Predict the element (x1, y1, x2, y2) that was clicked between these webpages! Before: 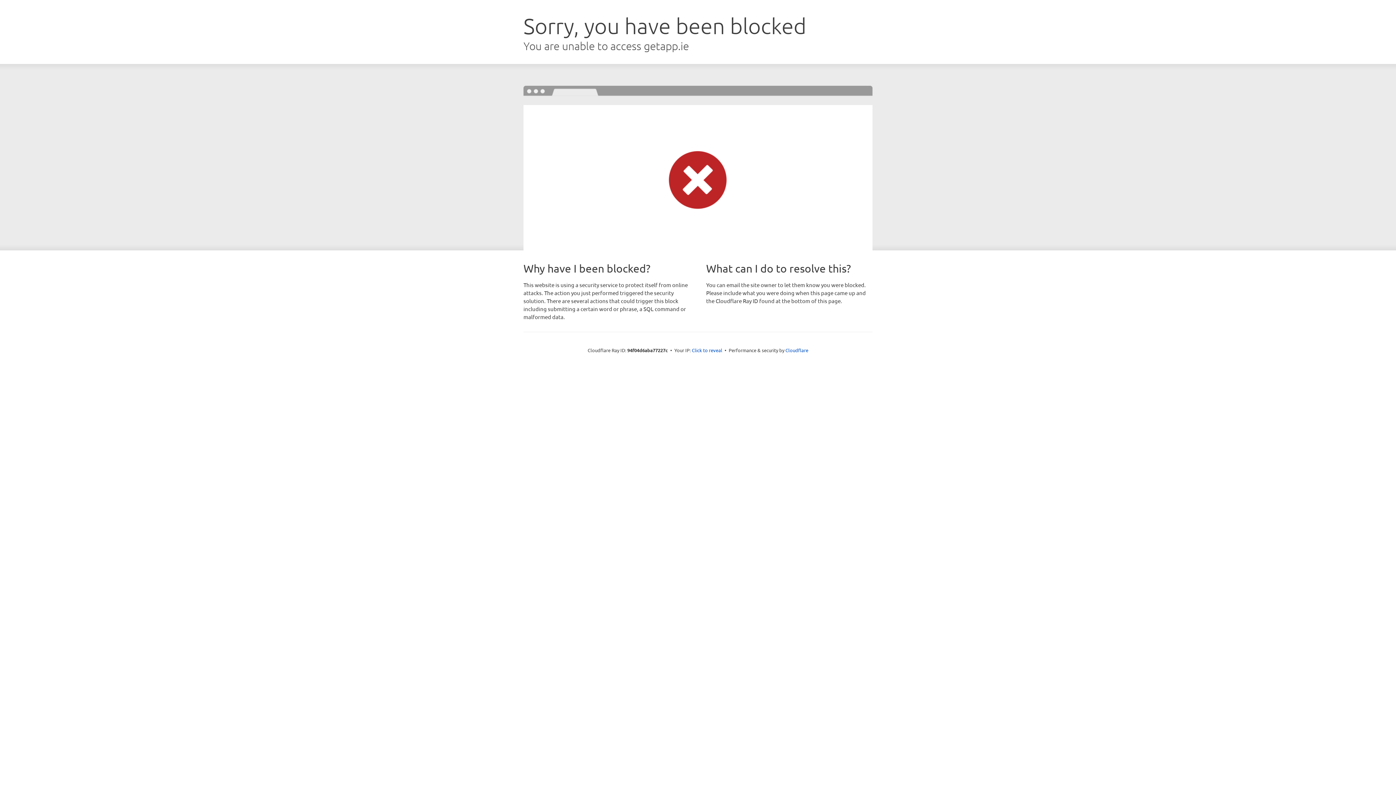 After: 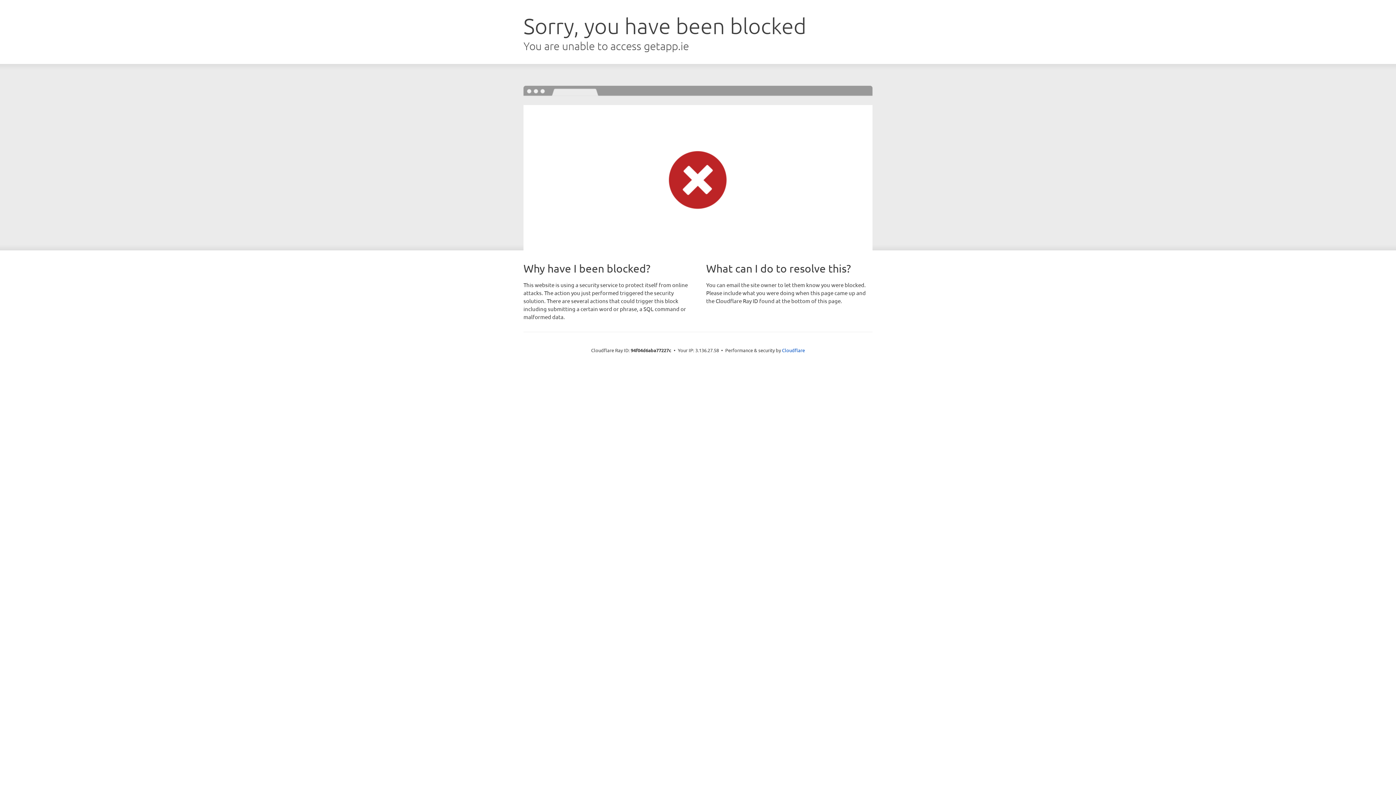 Action: label: Click to reveal bbox: (692, 346, 722, 353)